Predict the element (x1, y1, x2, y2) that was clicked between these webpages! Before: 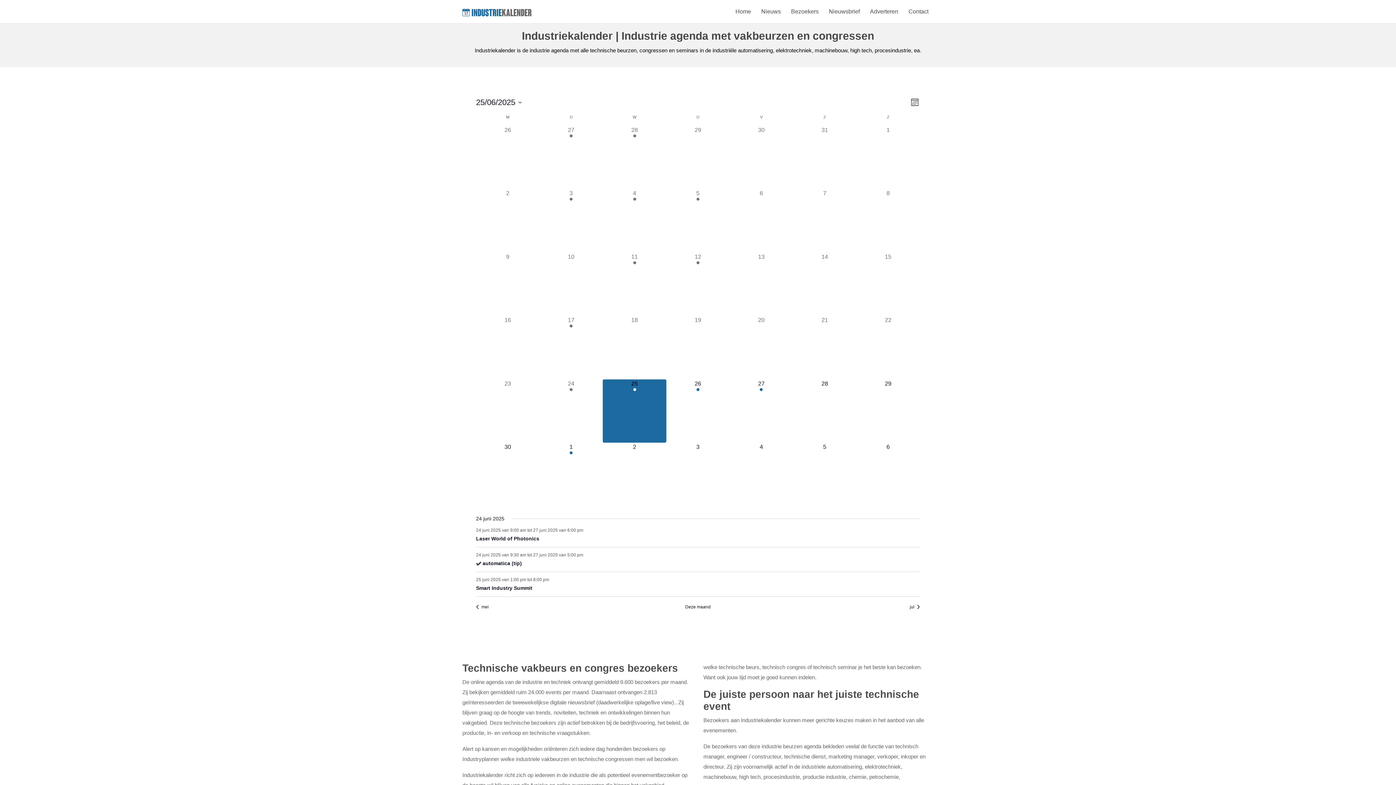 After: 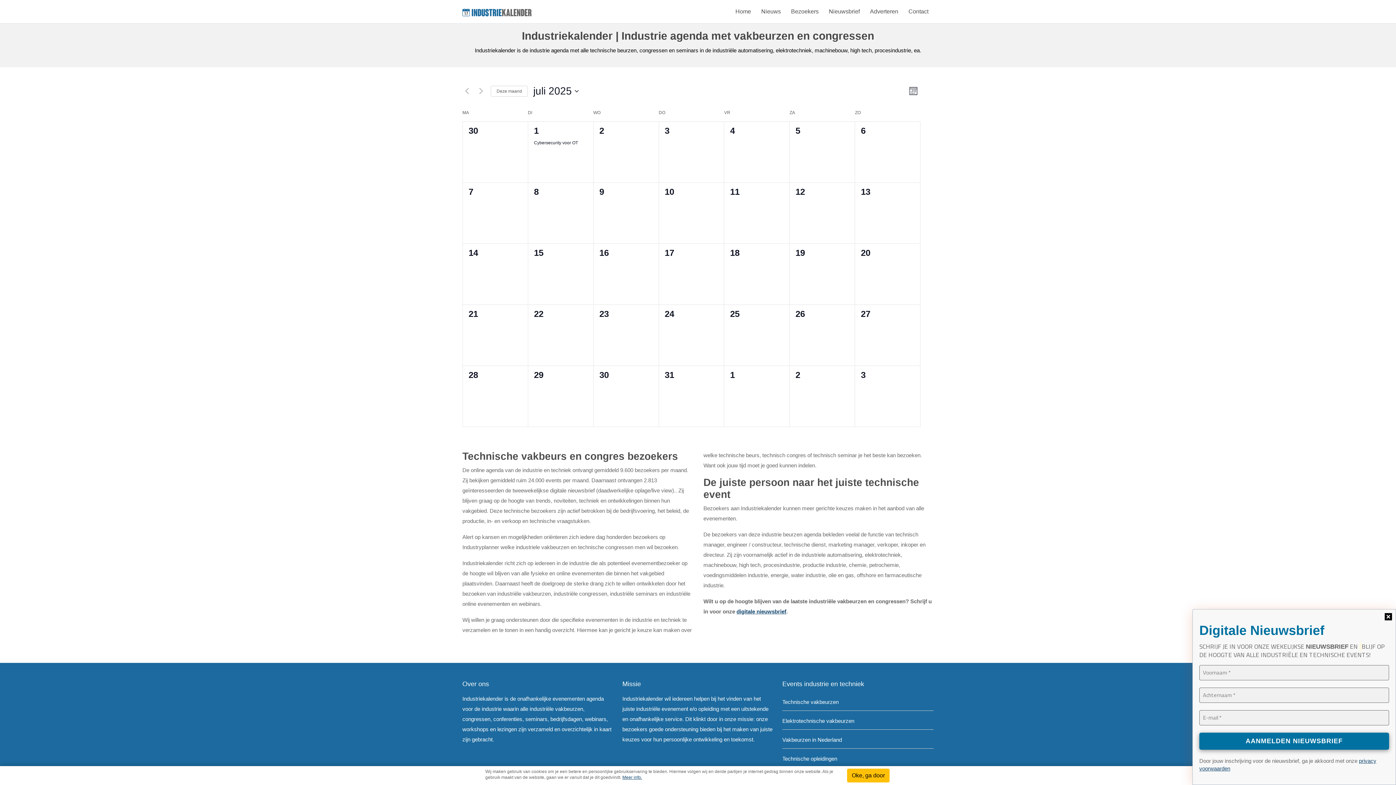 Action: bbox: (909, 604, 920, 610) label: Volgende maand, jul